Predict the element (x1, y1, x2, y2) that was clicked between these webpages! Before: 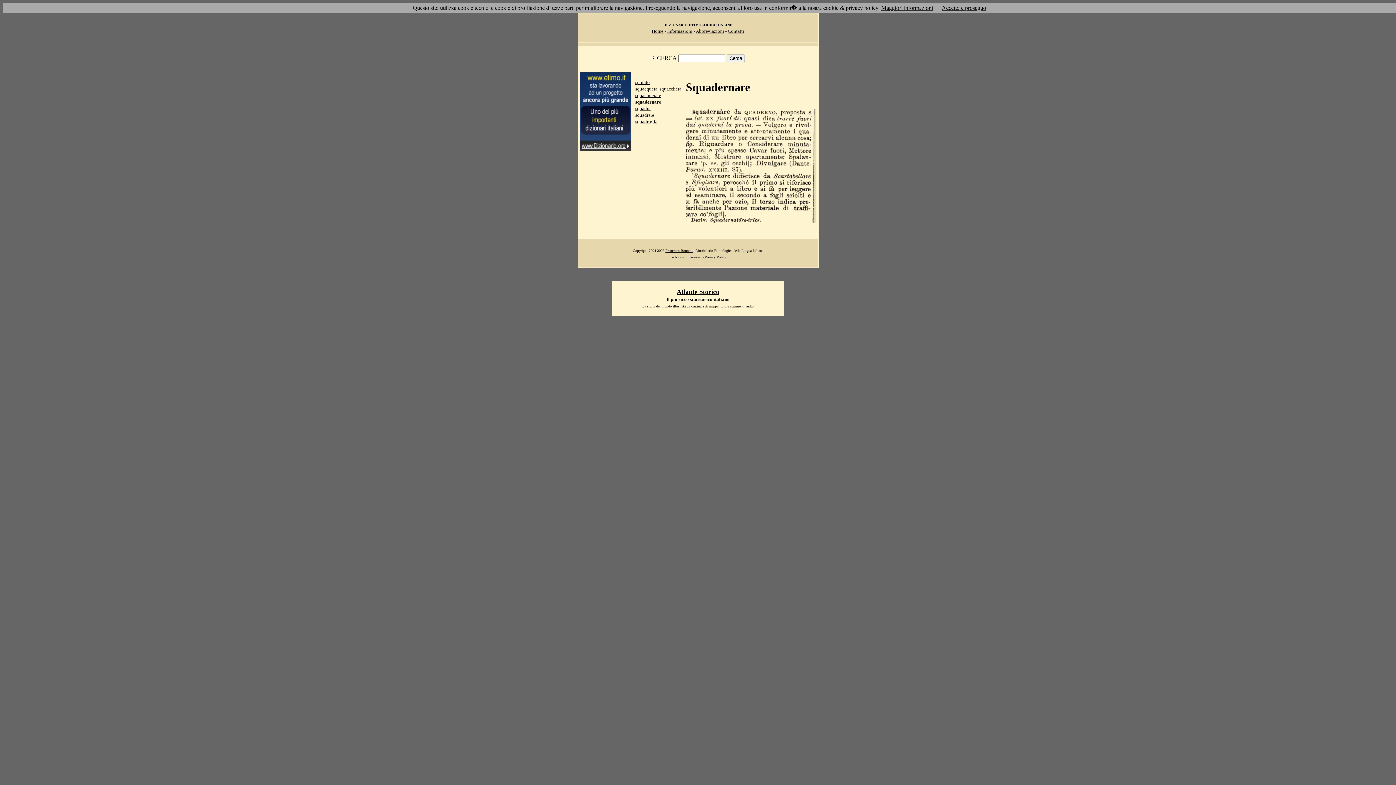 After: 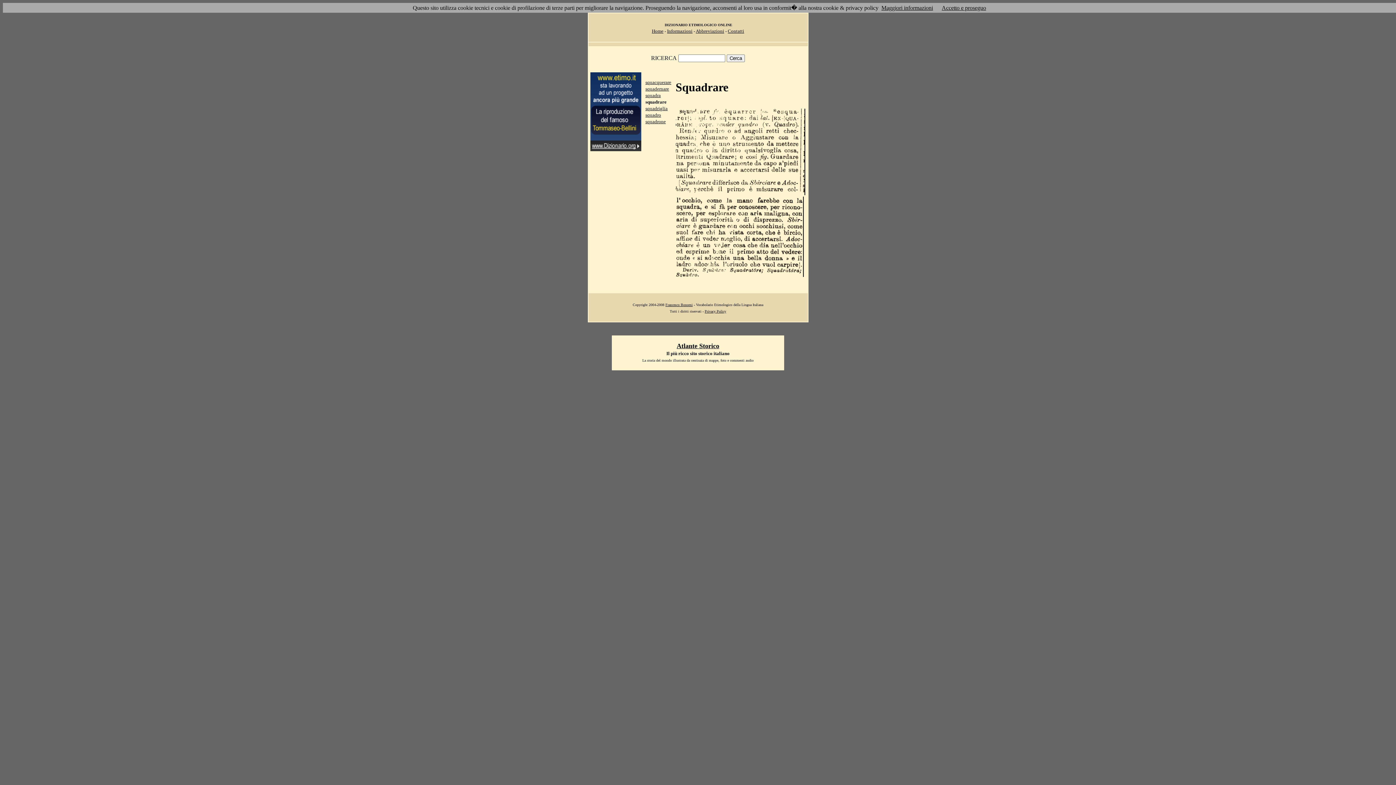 Action: label: squadrare bbox: (635, 112, 654, 117)